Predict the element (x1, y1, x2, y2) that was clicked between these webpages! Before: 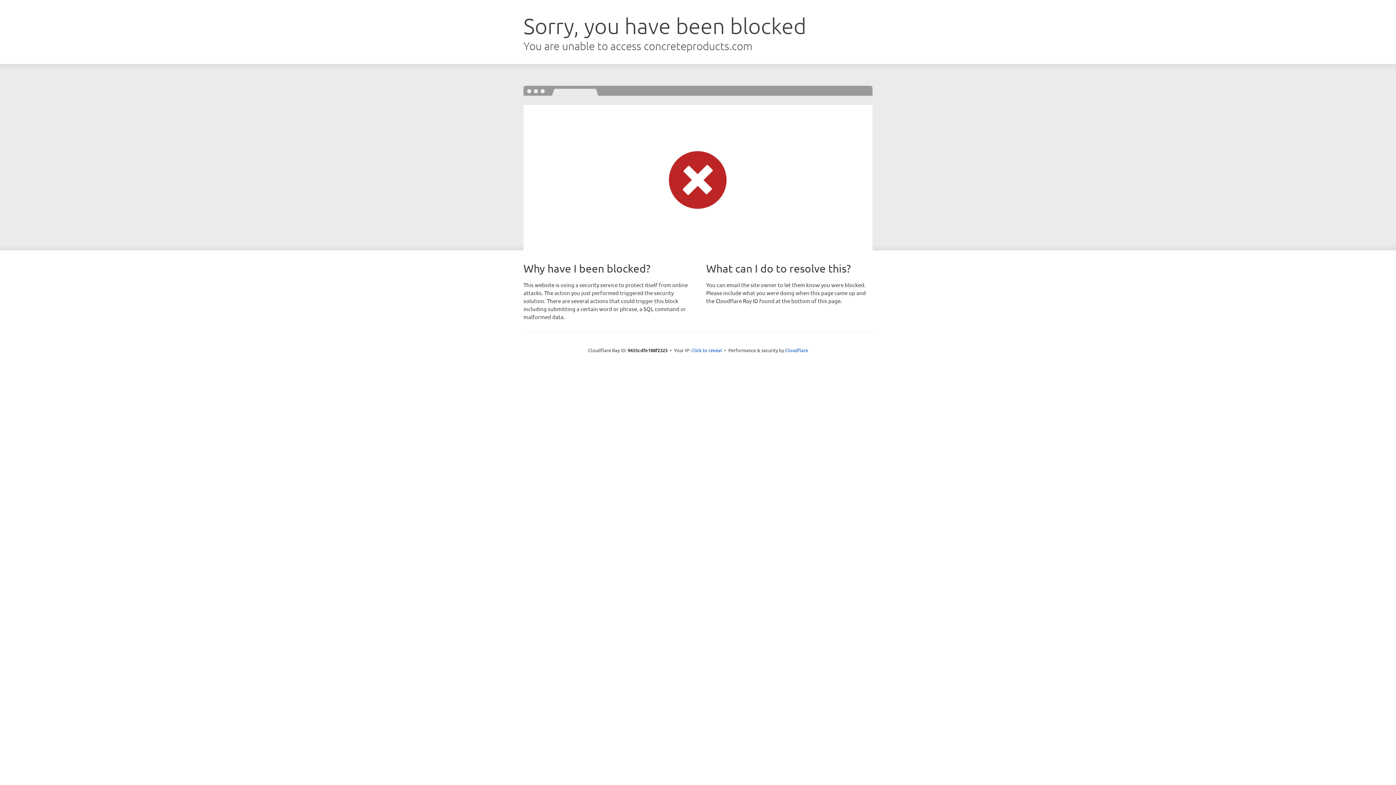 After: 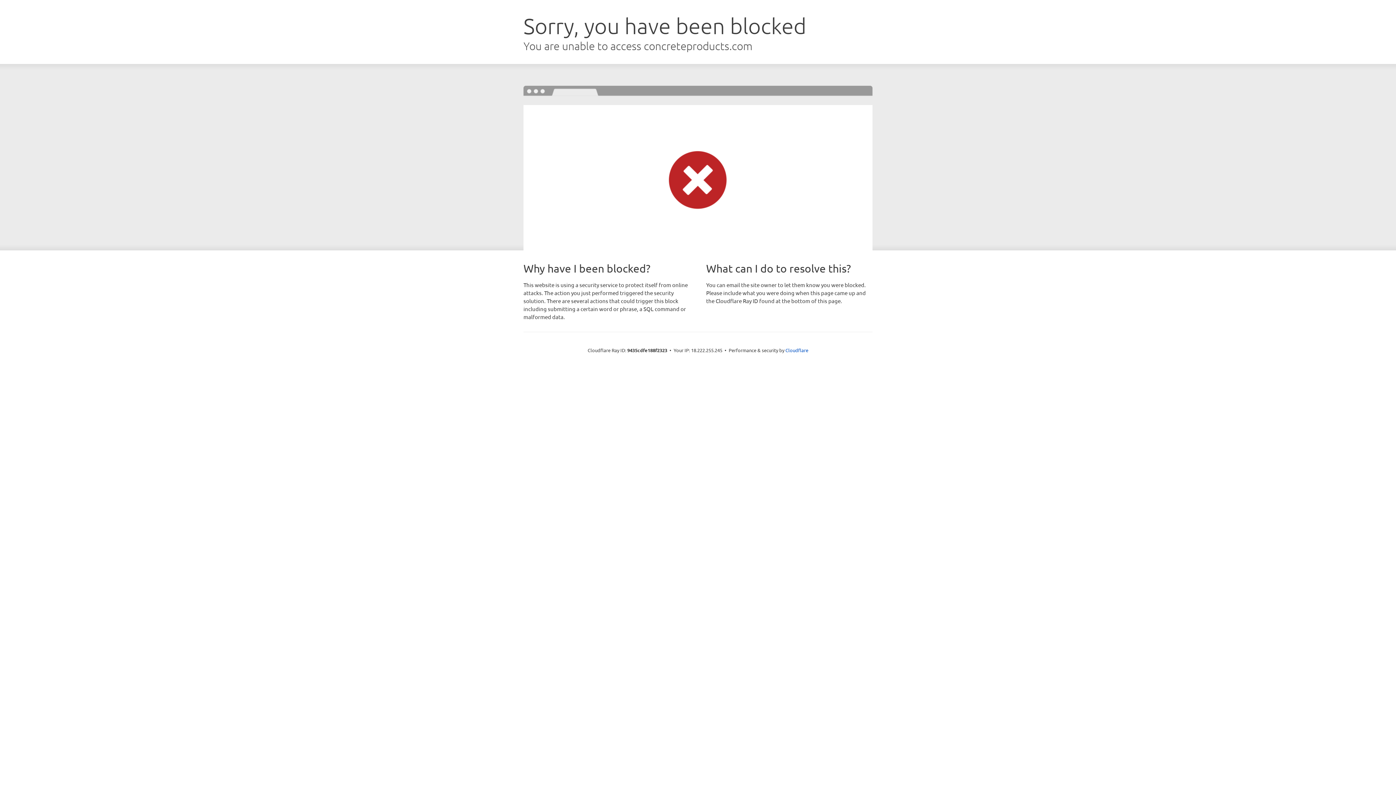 Action: label: Click to reveal bbox: (691, 346, 722, 353)